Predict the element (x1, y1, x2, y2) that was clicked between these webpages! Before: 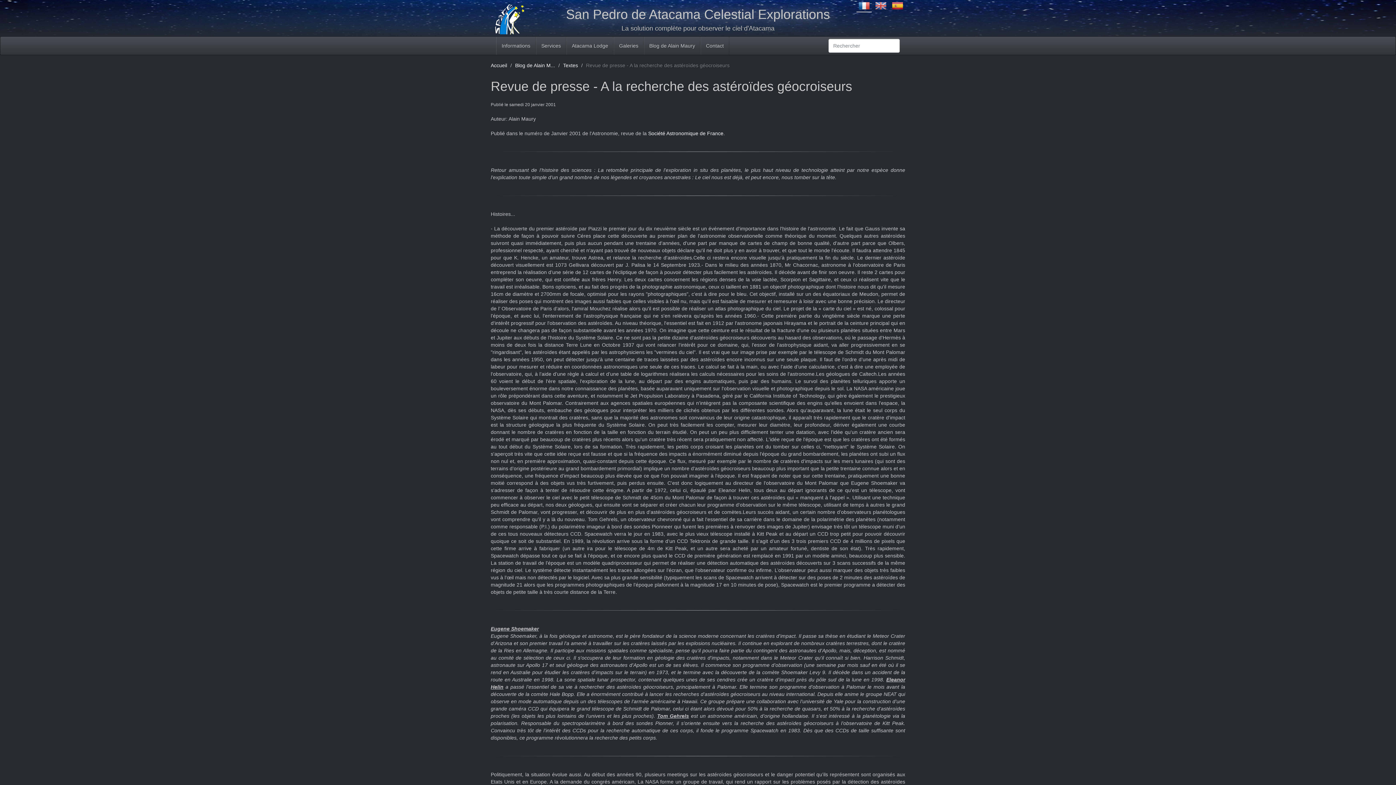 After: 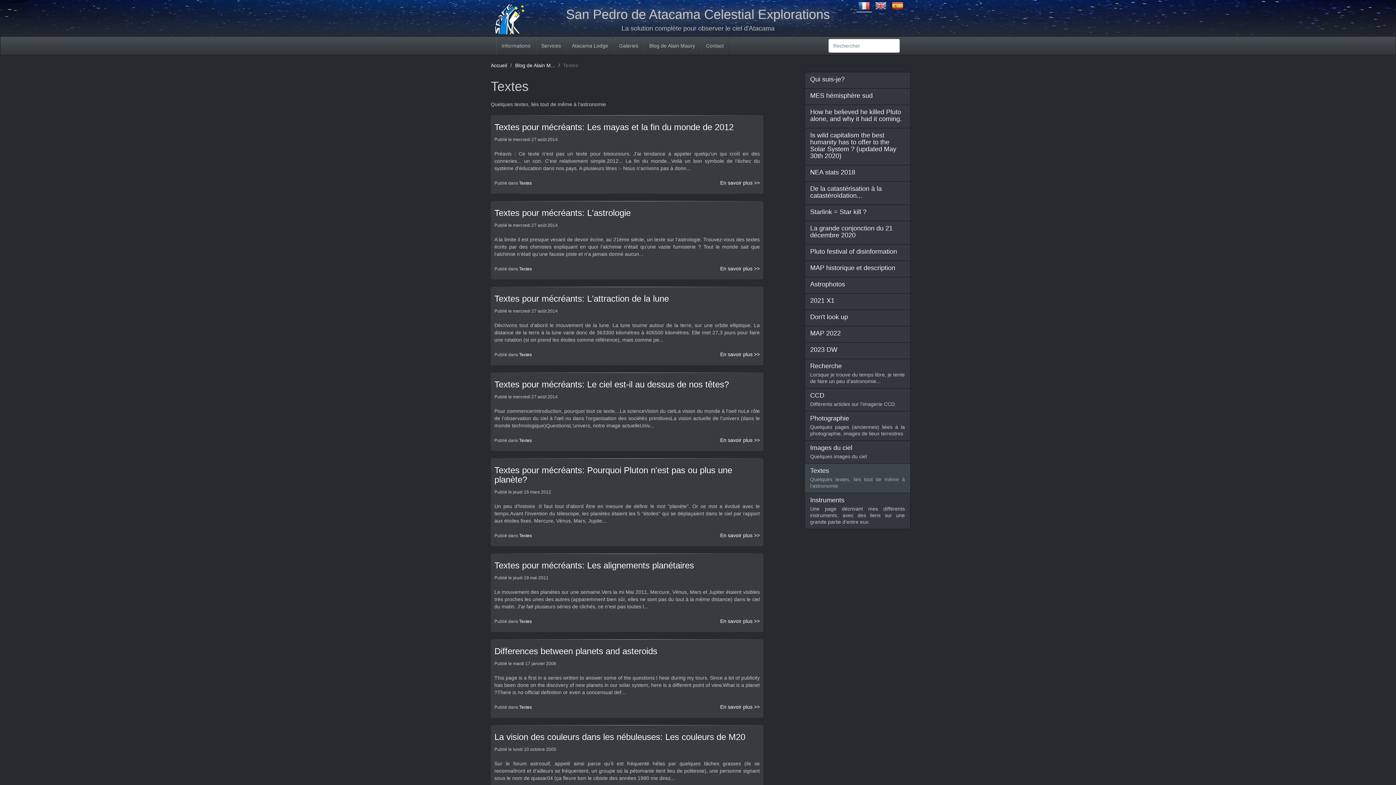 Action: bbox: (563, 62, 578, 68) label: Textes